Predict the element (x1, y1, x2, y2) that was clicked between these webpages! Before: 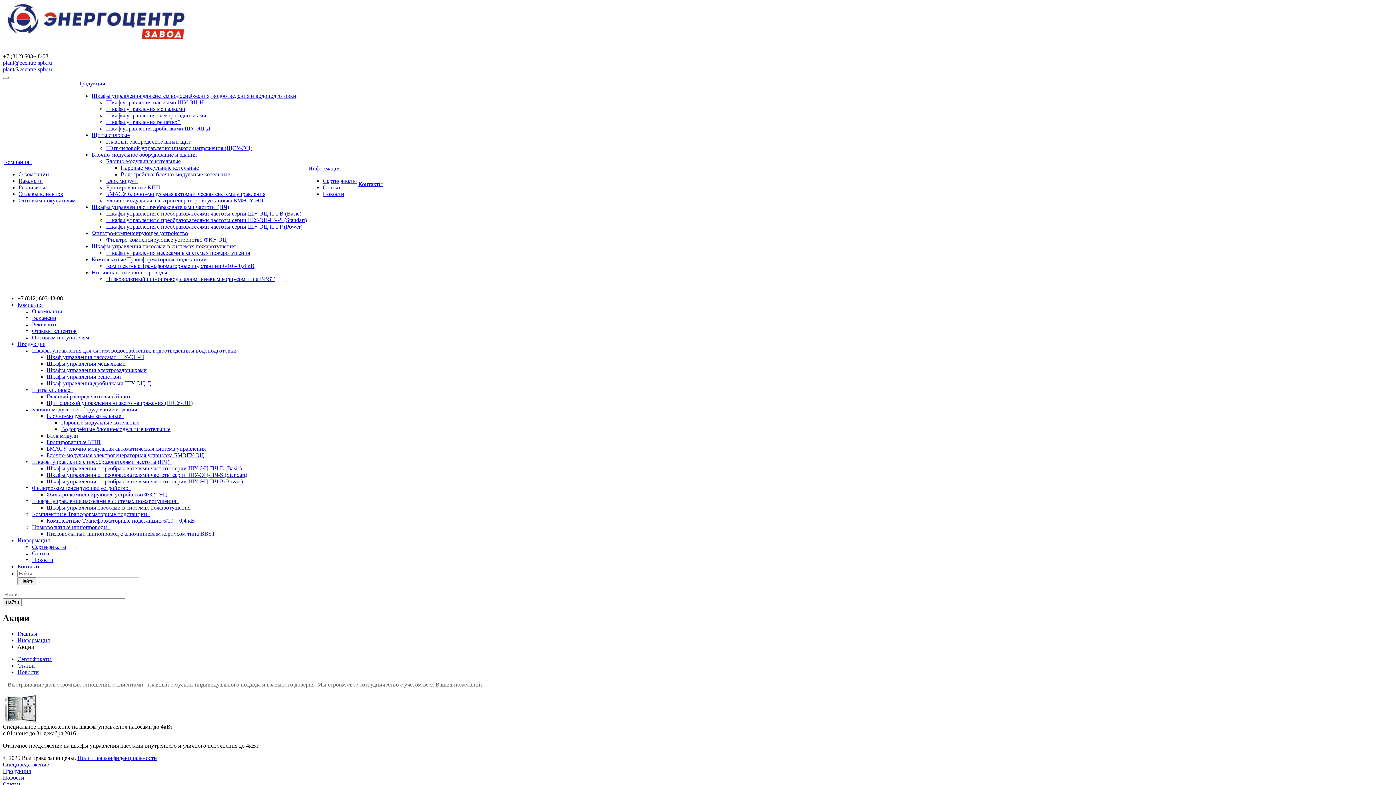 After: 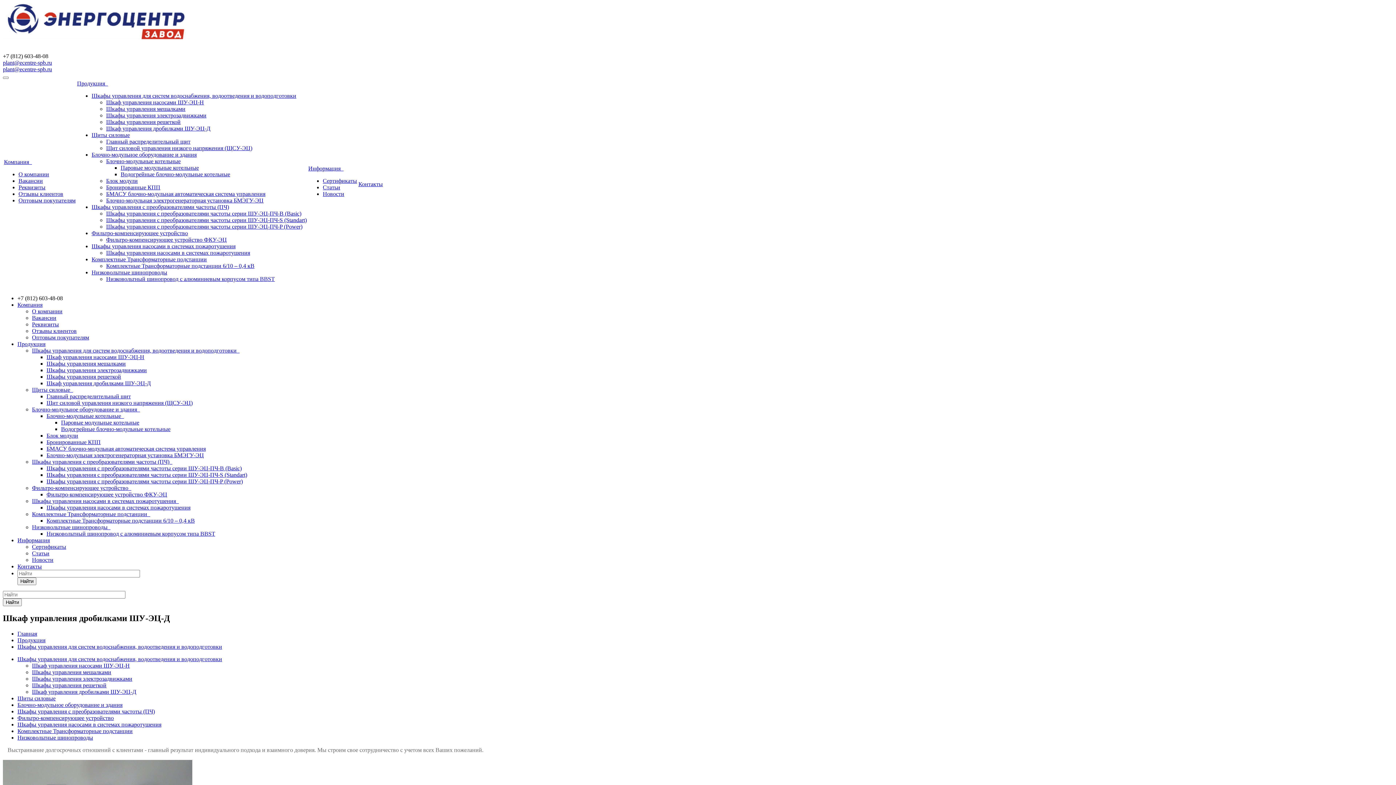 Action: label: Шкаф управления дробилками ШУ-ЭЦ-Д bbox: (46, 380, 150, 386)